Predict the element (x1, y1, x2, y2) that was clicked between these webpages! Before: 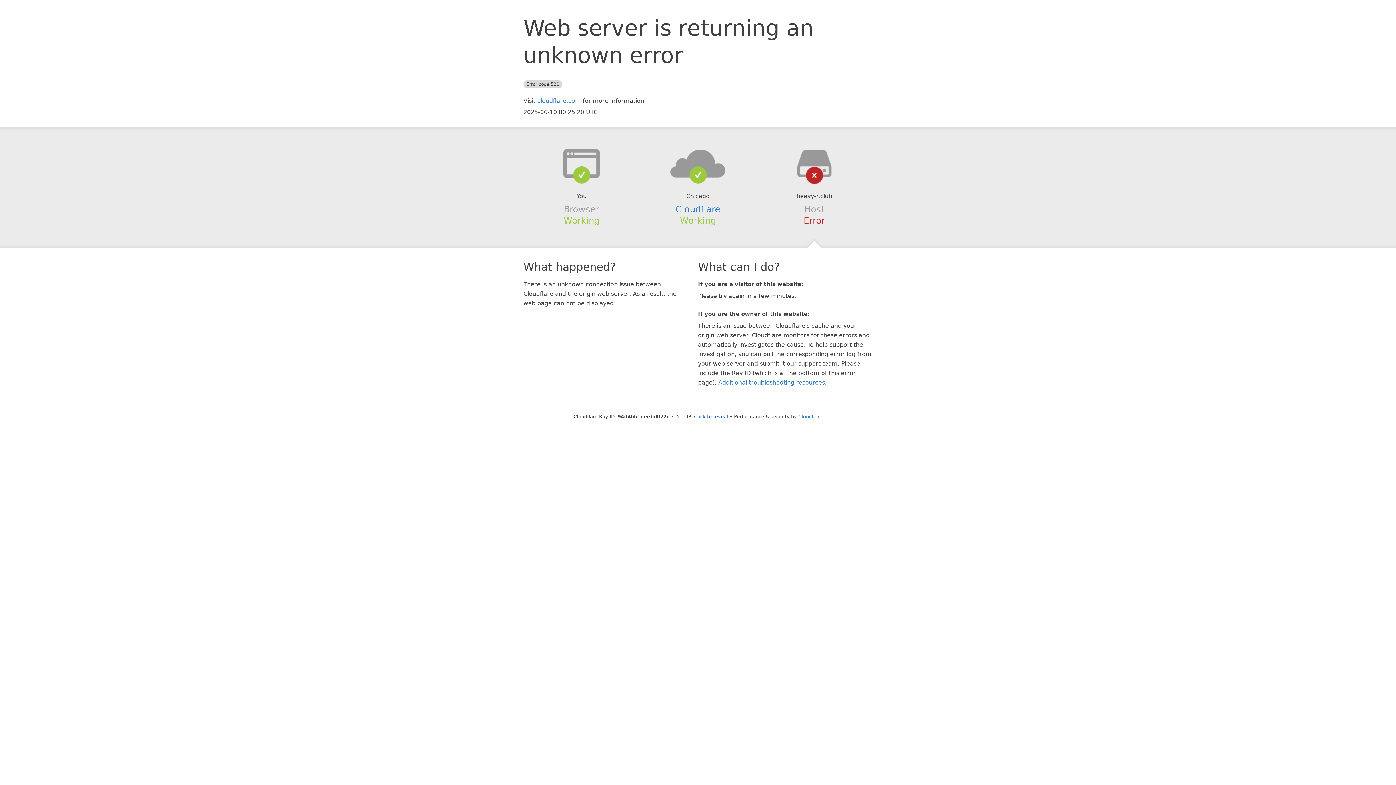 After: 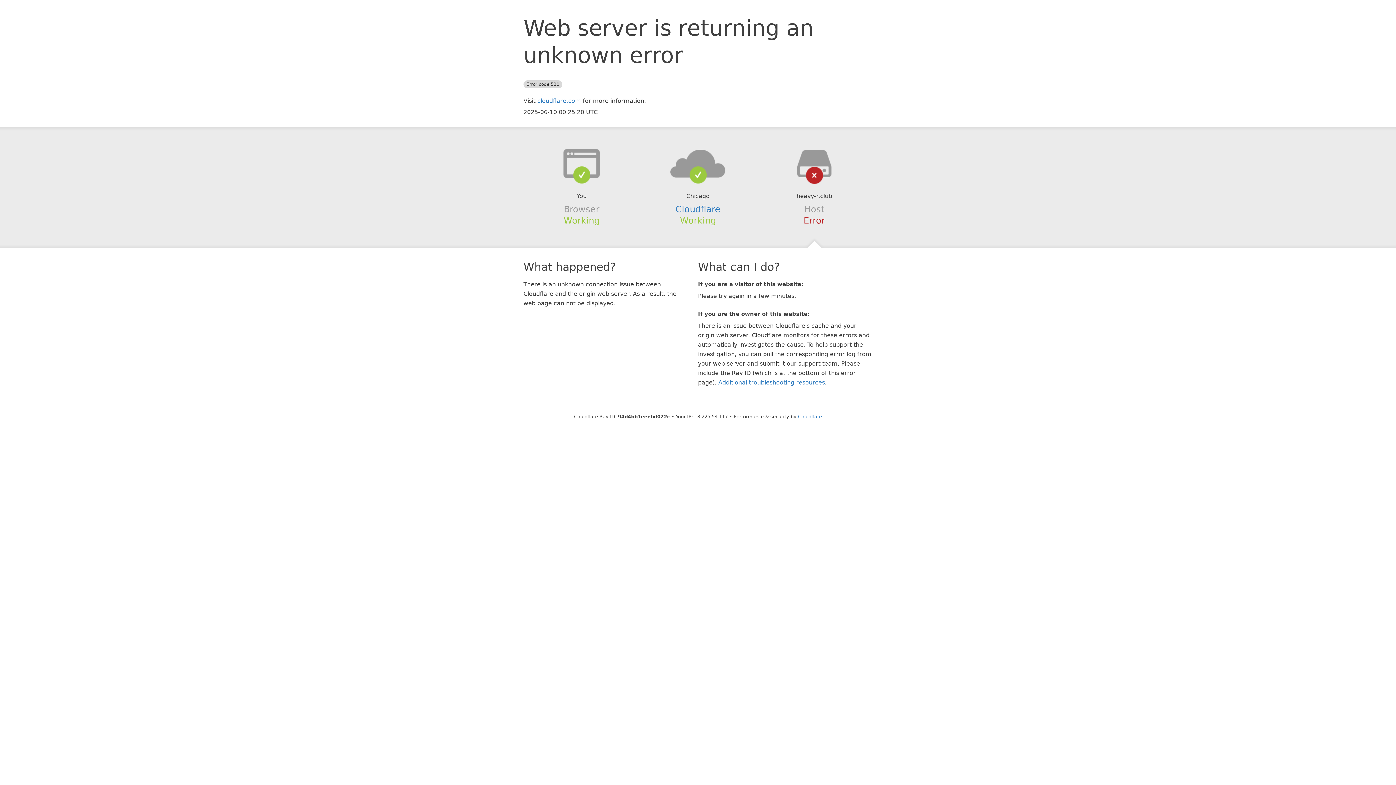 Action: bbox: (694, 414, 728, 419) label: Click to reveal